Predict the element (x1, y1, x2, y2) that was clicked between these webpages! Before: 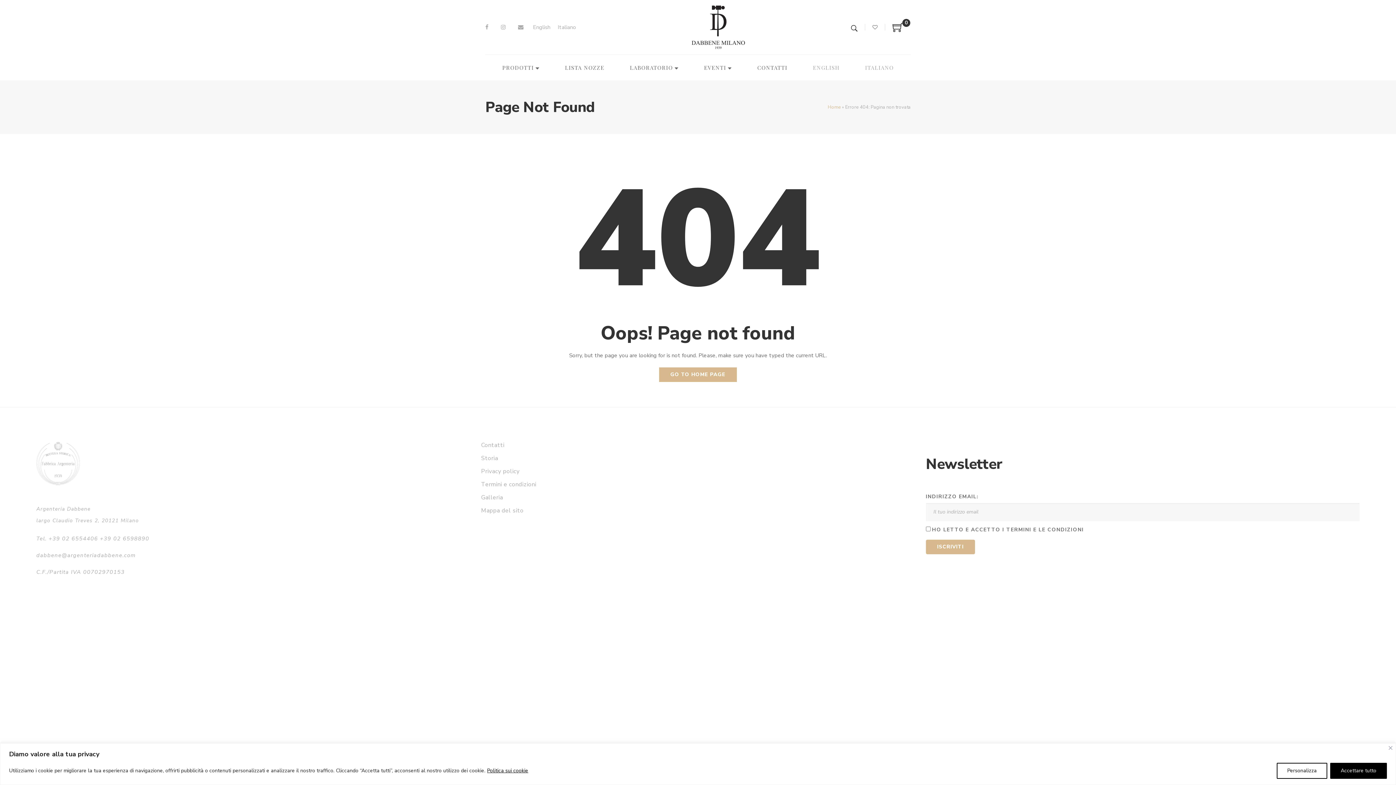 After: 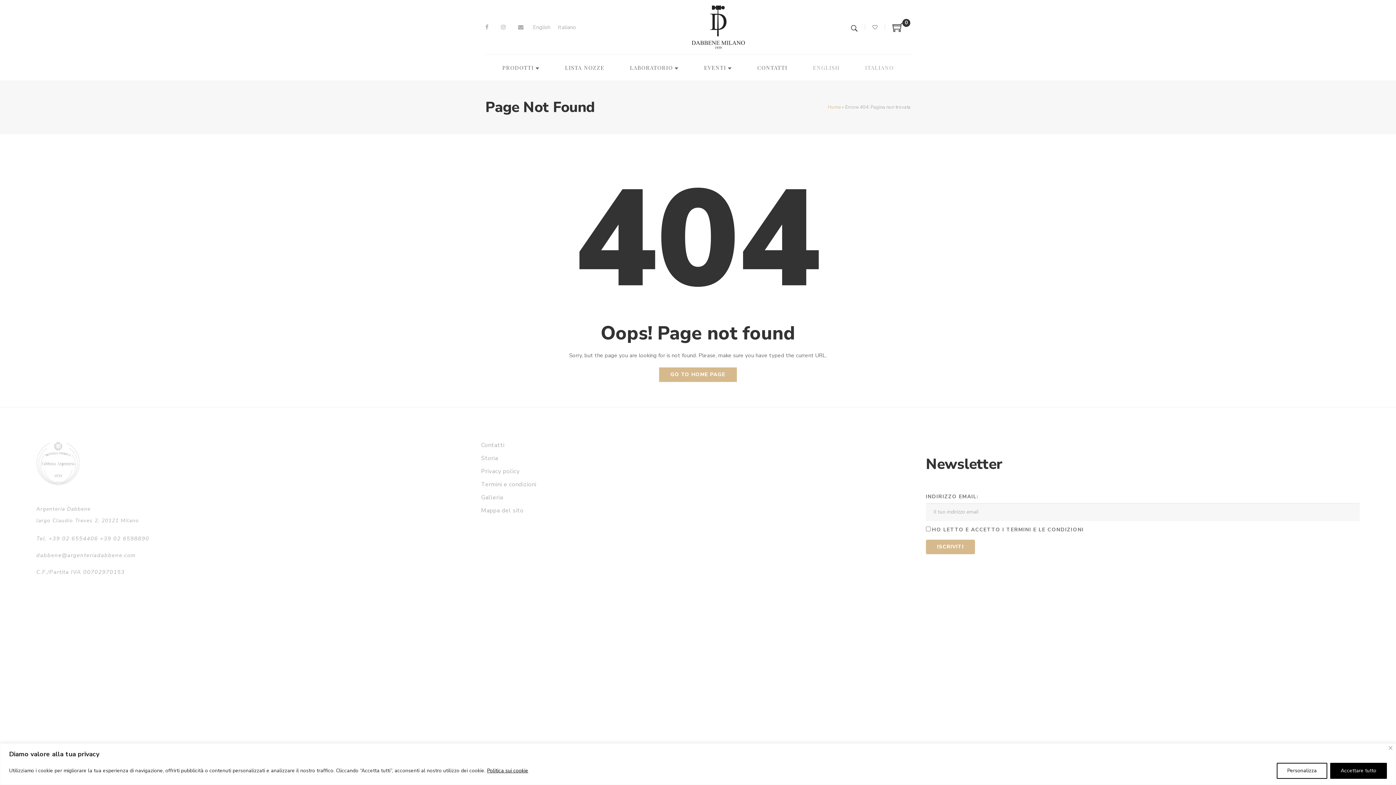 Action: label: Politica sui cookie bbox: (486, 767, 528, 774)